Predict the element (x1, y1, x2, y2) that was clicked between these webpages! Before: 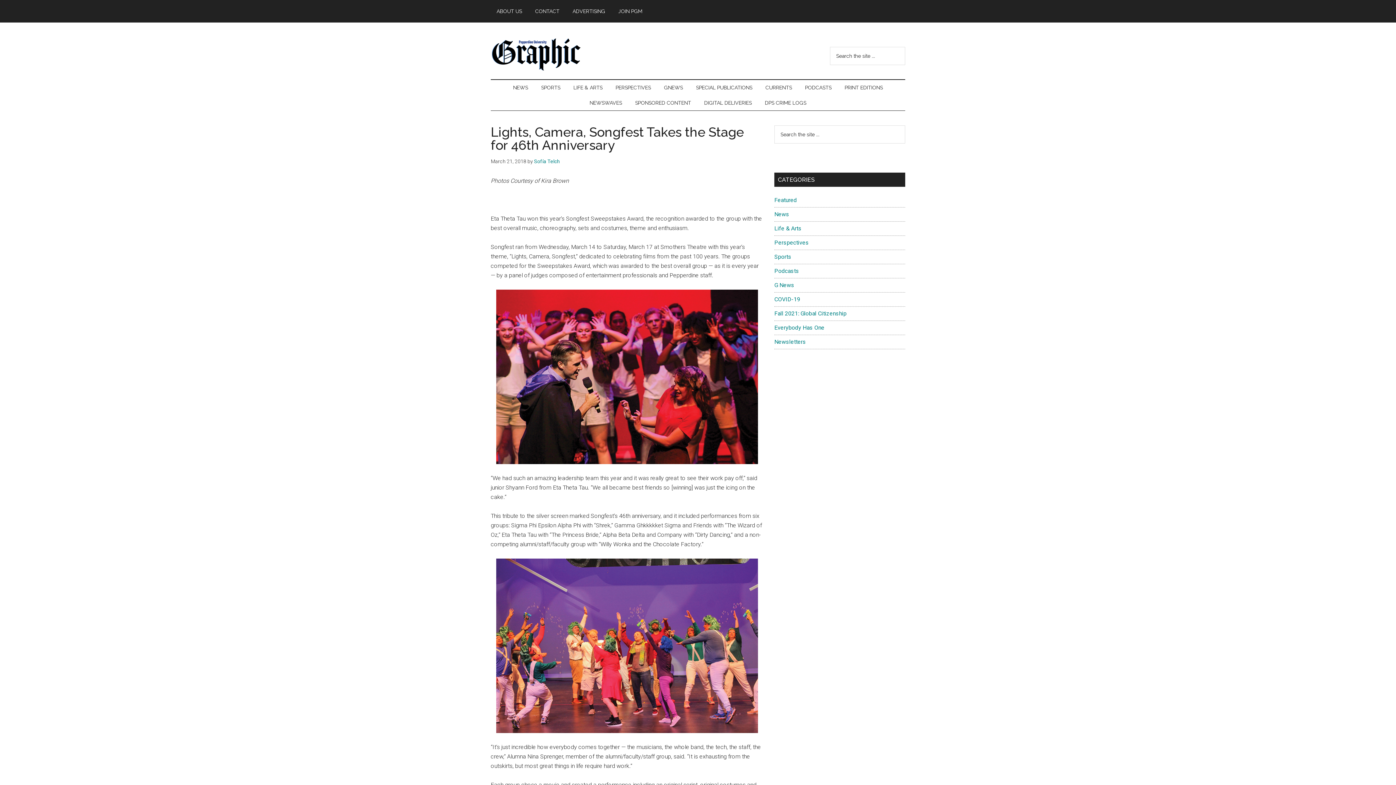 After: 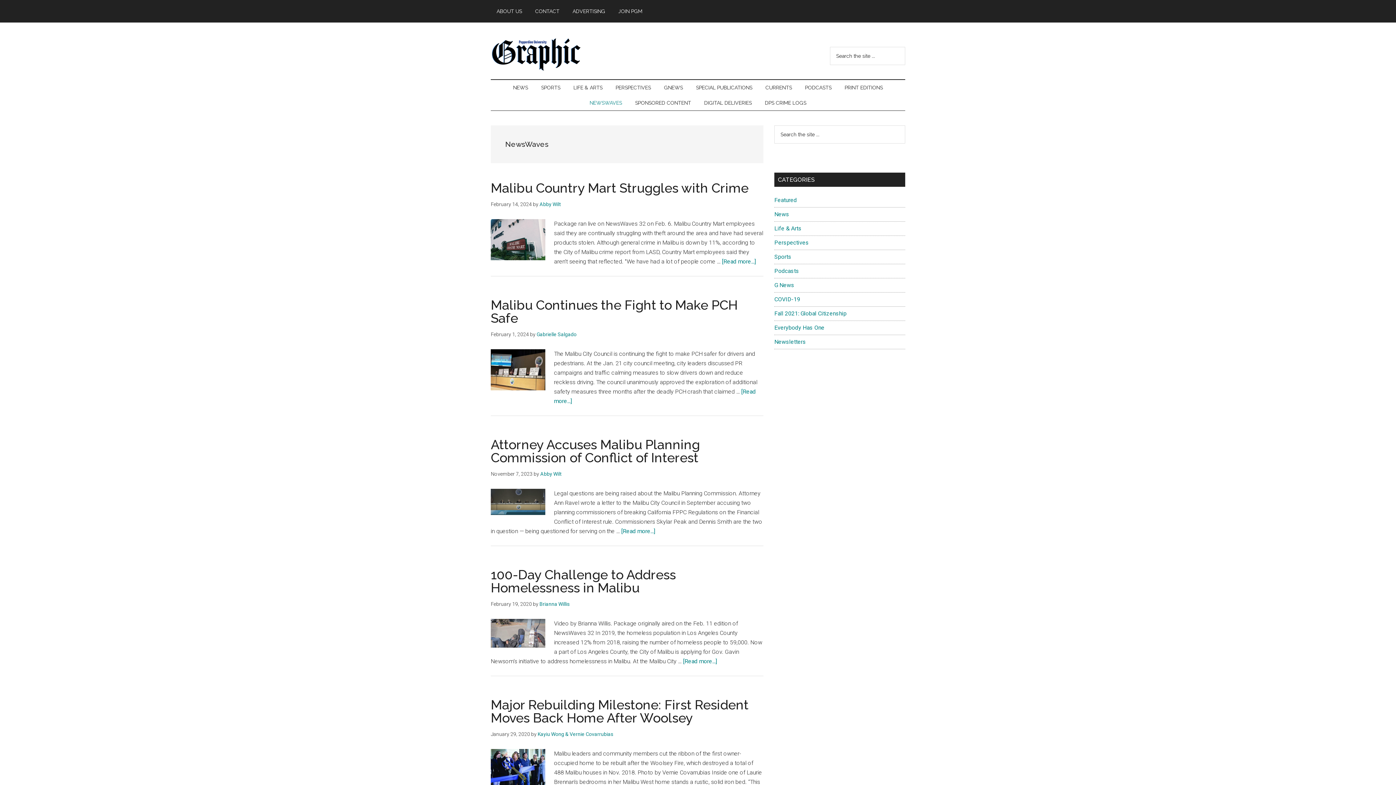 Action: bbox: (584, 95, 628, 110) label: NEWSWAVES